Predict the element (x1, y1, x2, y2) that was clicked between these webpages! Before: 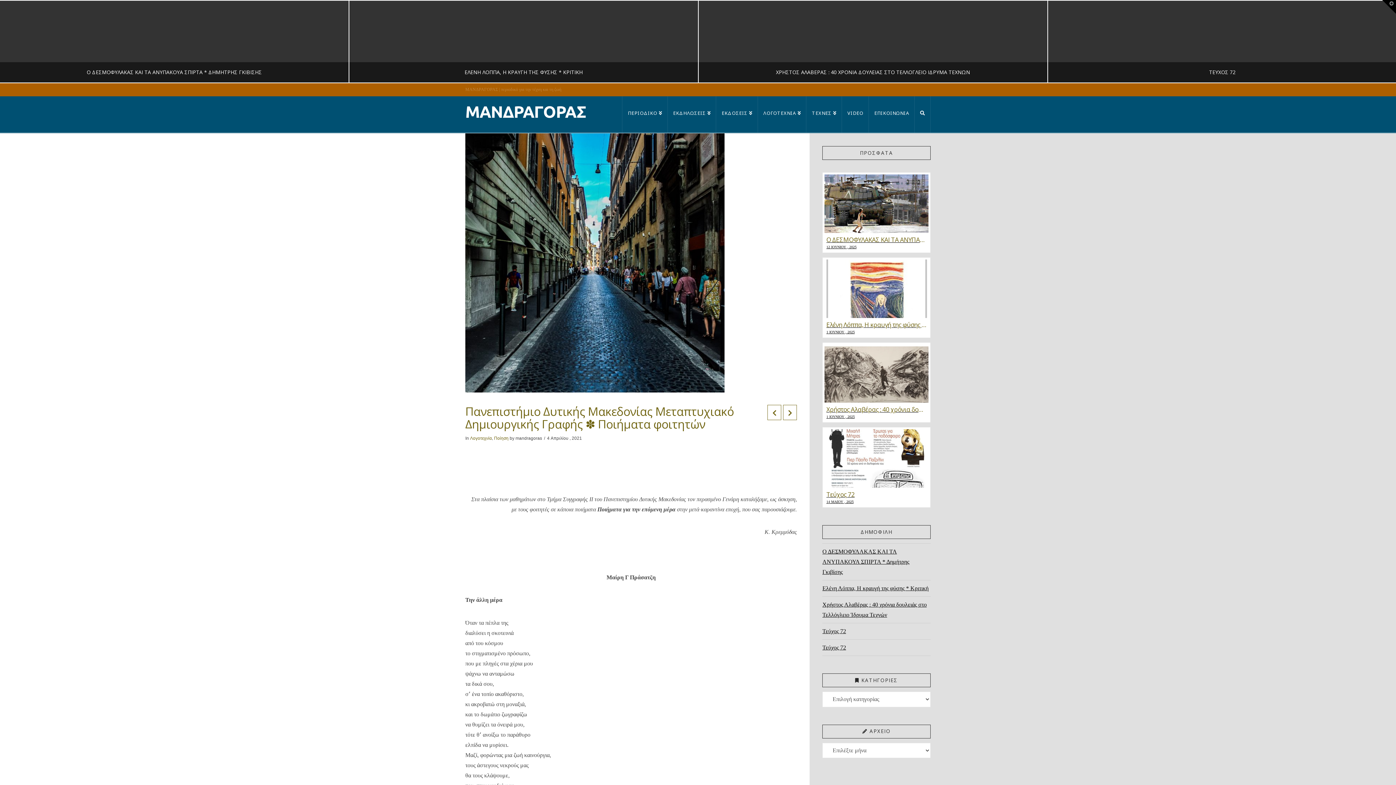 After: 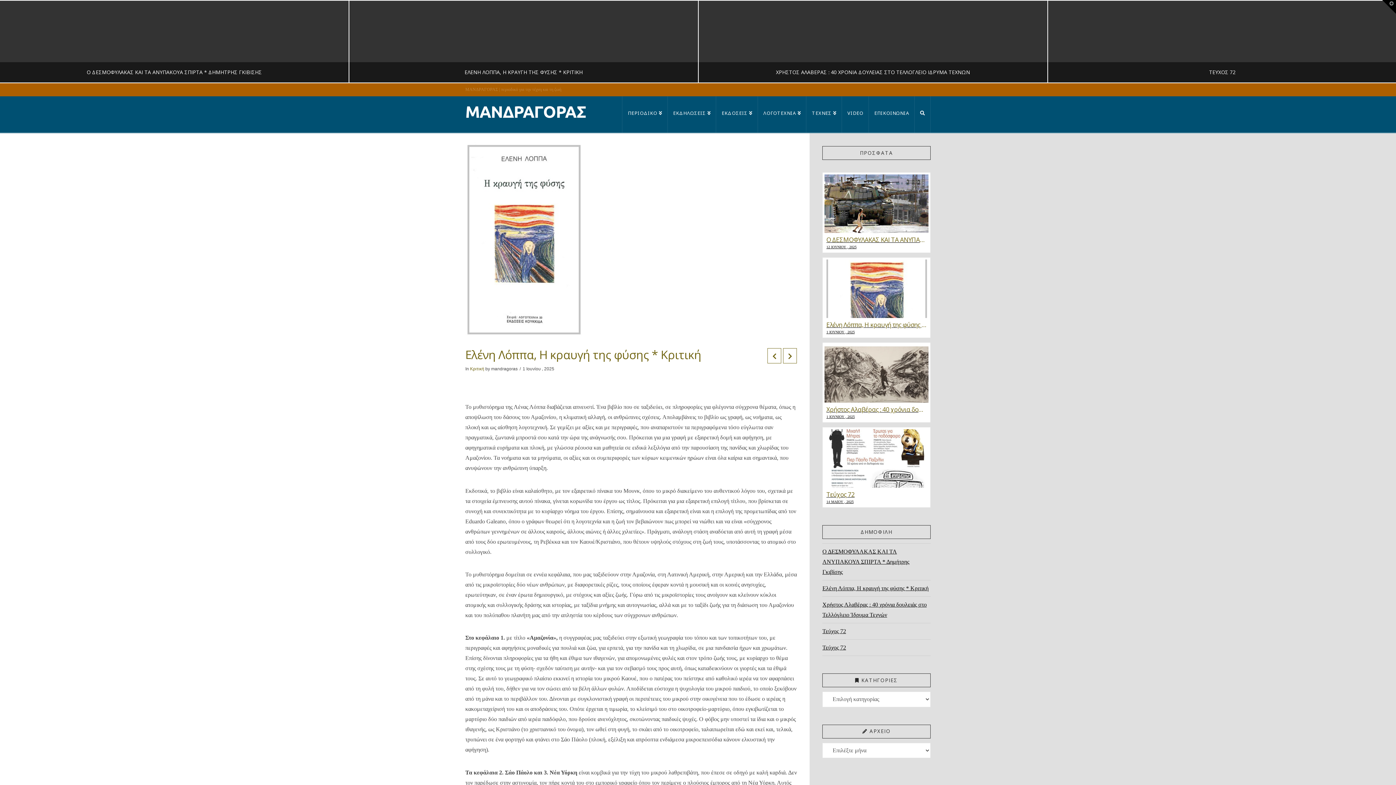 Action: label: Ελένη Λόππα, Η κραυγή της φύσης * Κριτική
1 ΙΟΥΝΙΟΥ , 2025 bbox: (822, 257, 930, 338)